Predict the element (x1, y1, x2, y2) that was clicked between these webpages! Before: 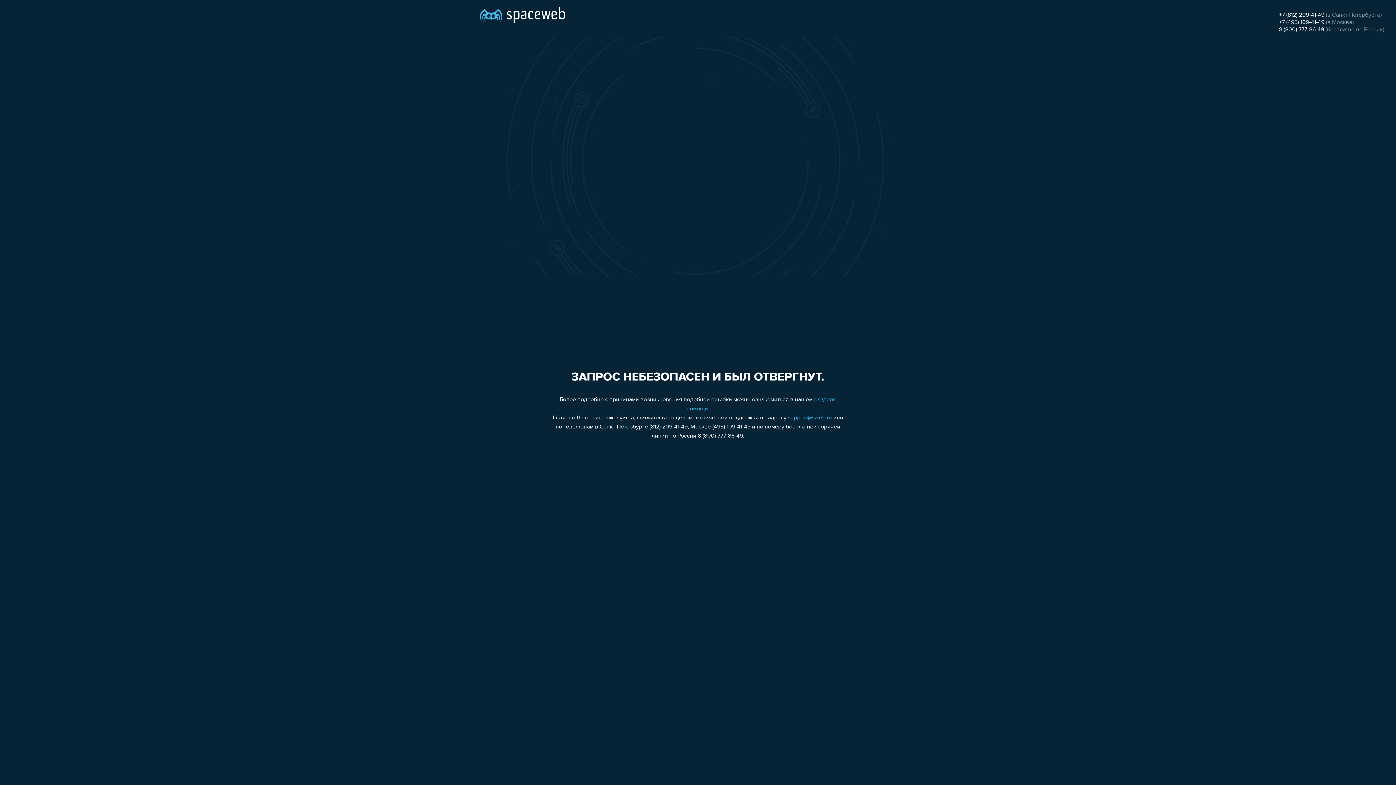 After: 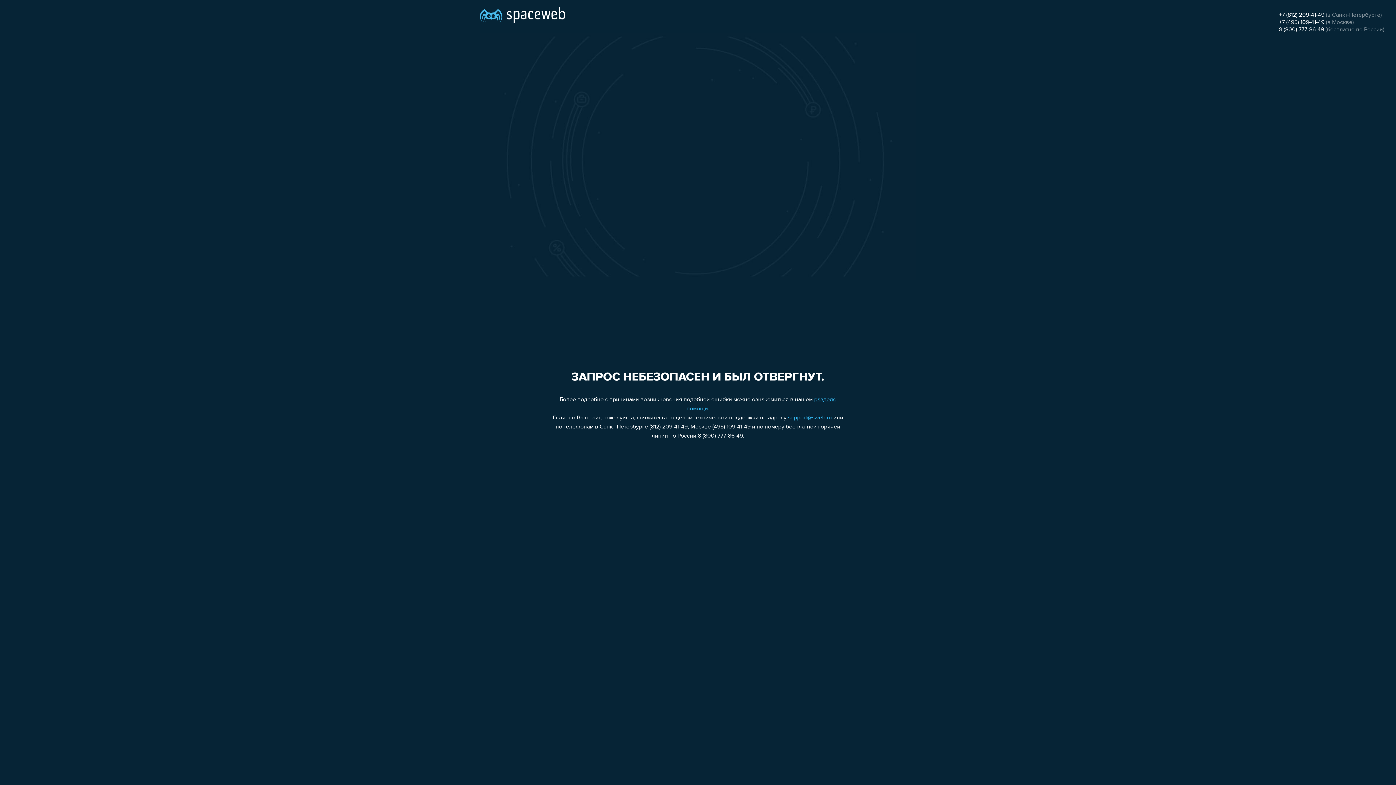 Action: bbox: (1279, 19, 1324, 25) label: +7 (495) 109-41-49